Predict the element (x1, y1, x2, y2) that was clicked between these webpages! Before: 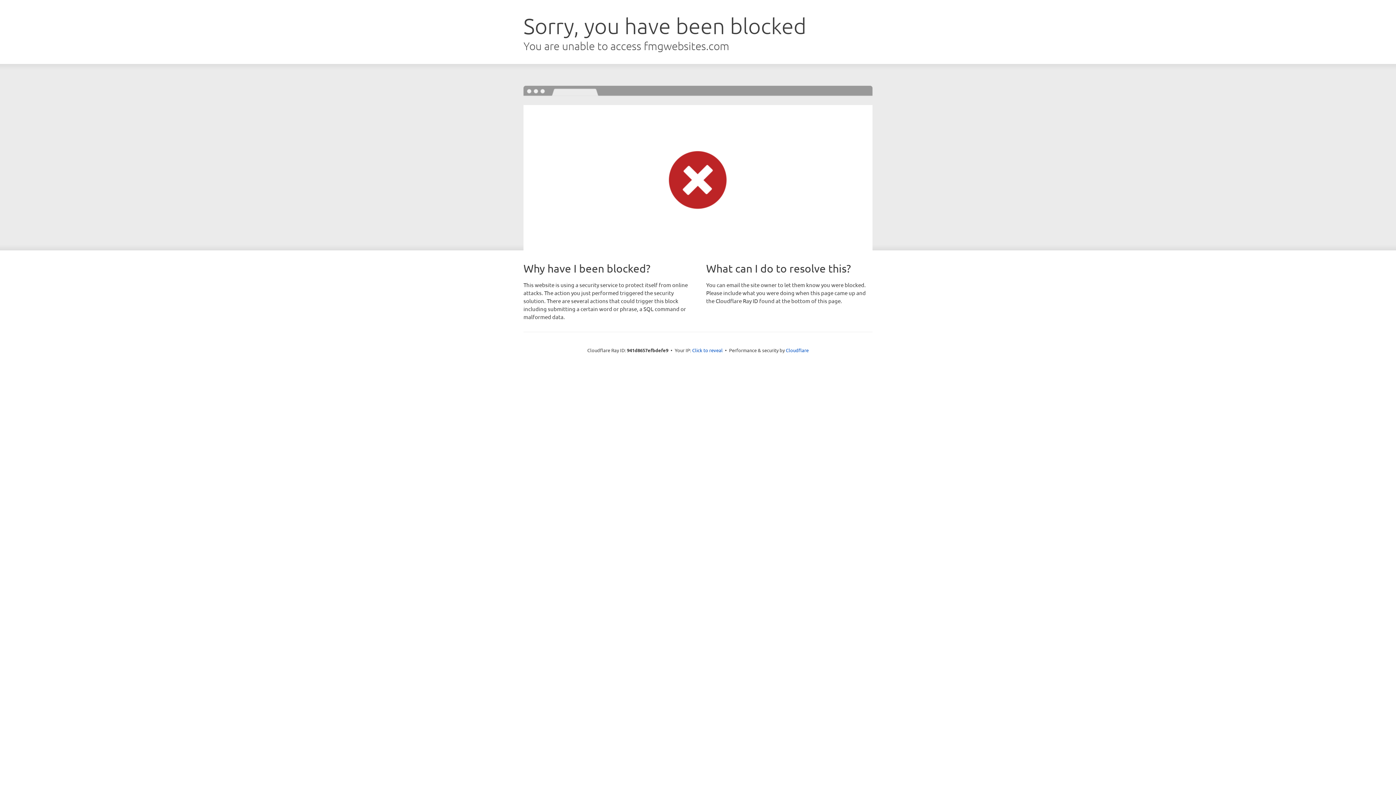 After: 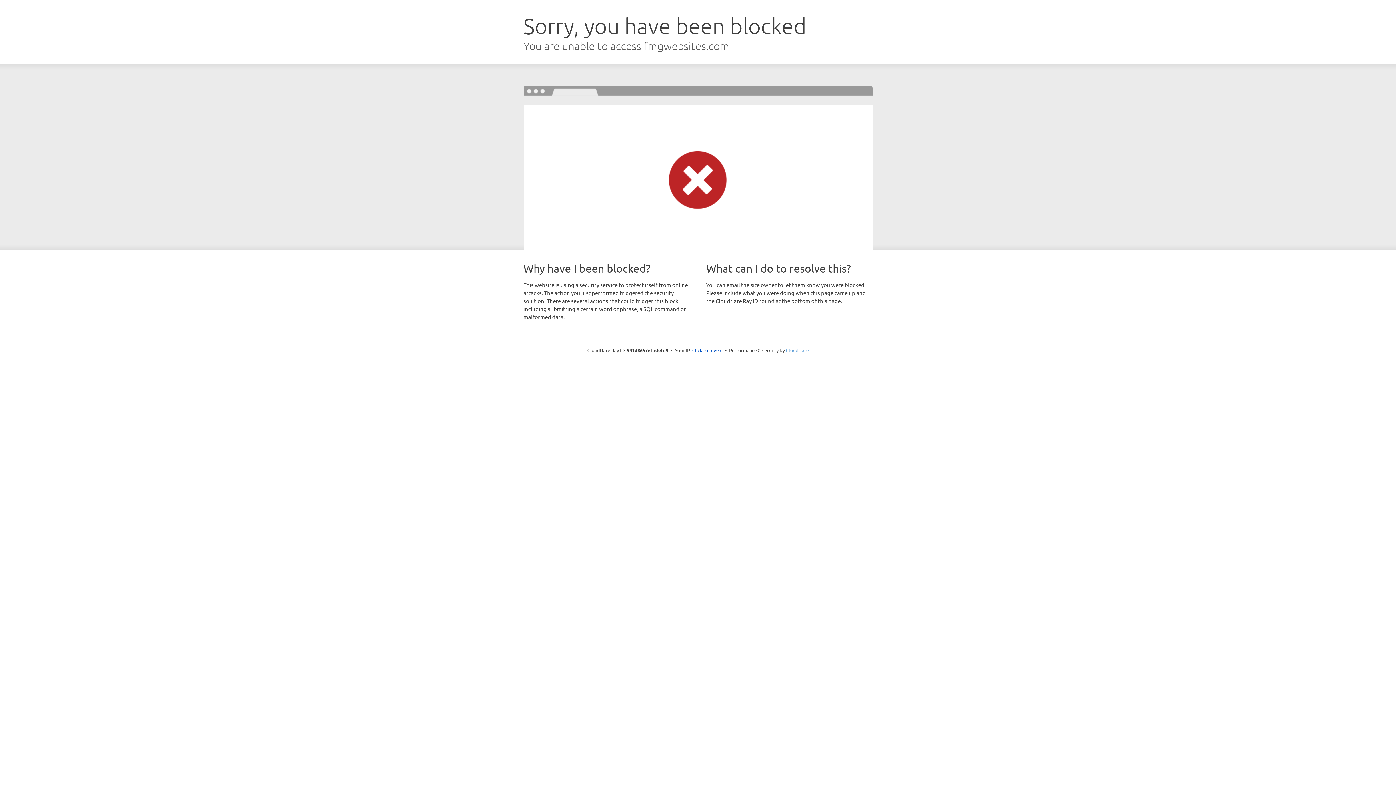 Action: bbox: (786, 347, 808, 353) label: Cloudflare